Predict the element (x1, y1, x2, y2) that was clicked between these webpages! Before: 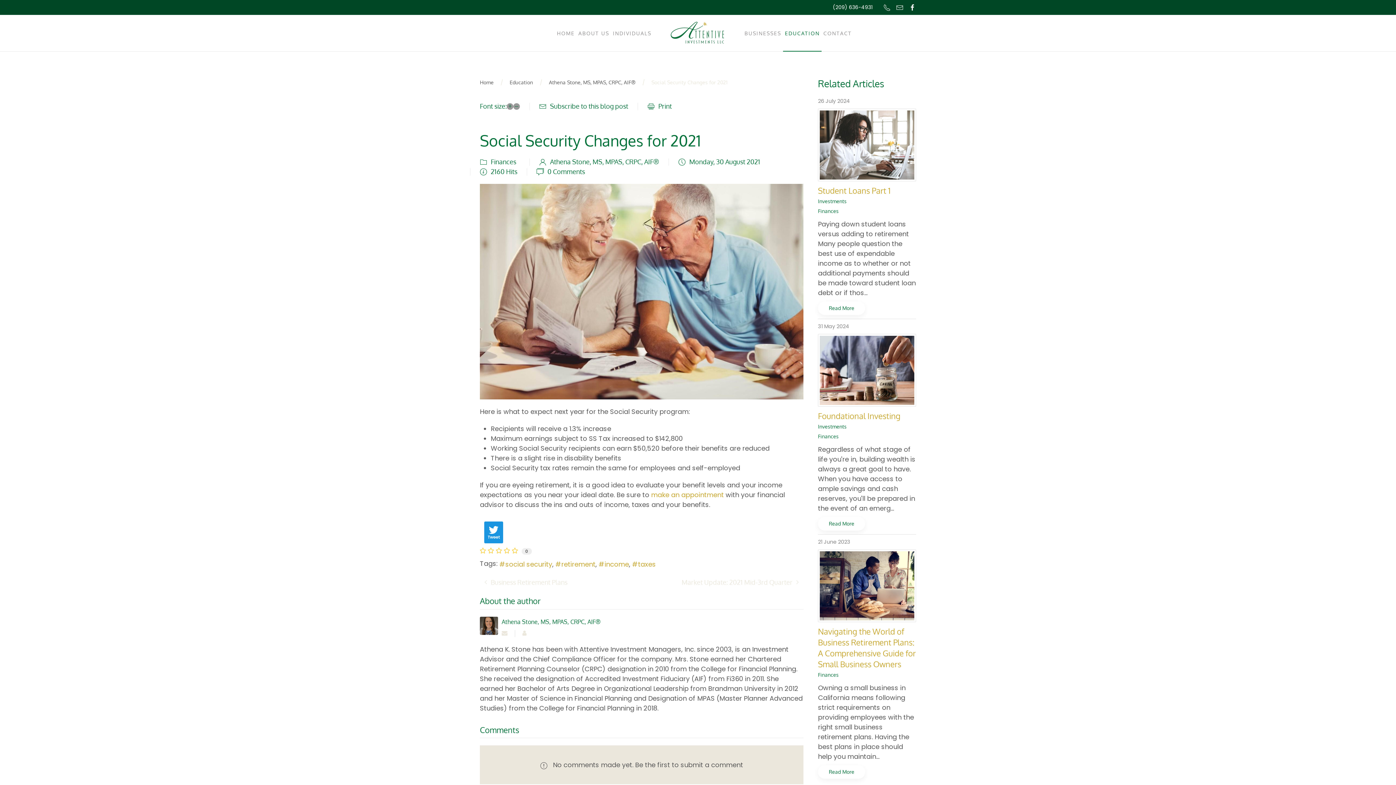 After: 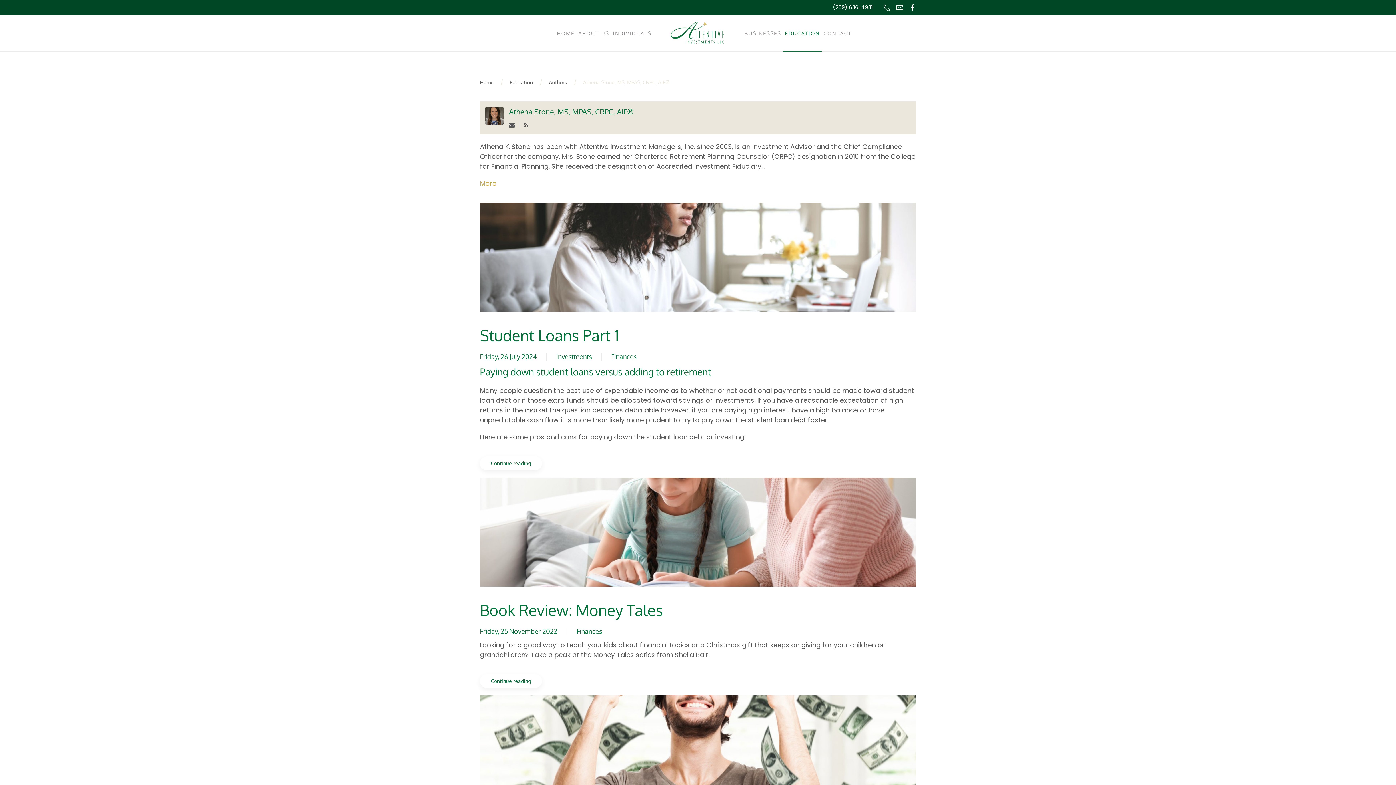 Action: label: Athena Stone, MS, MPAS, CRPC, AIF® bbox: (501, 618, 600, 625)